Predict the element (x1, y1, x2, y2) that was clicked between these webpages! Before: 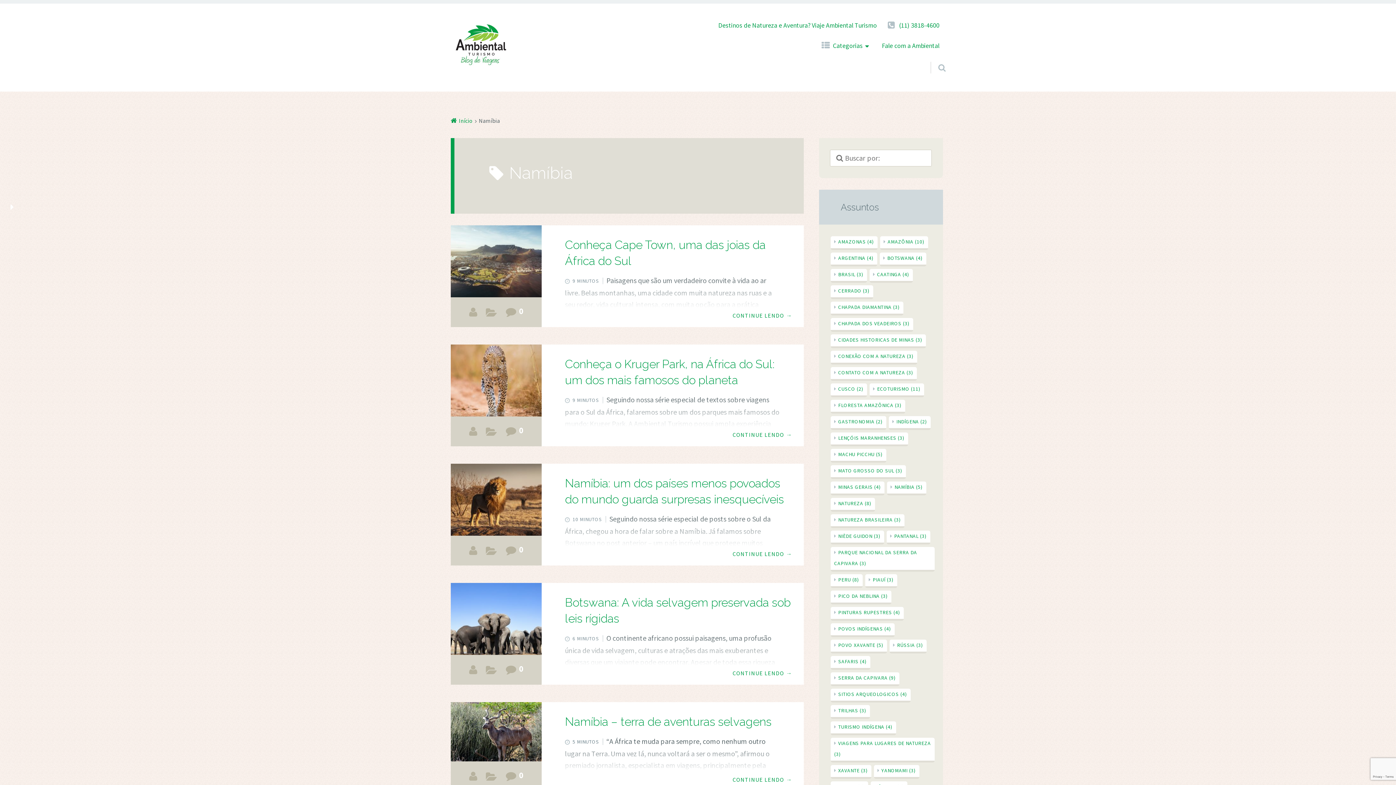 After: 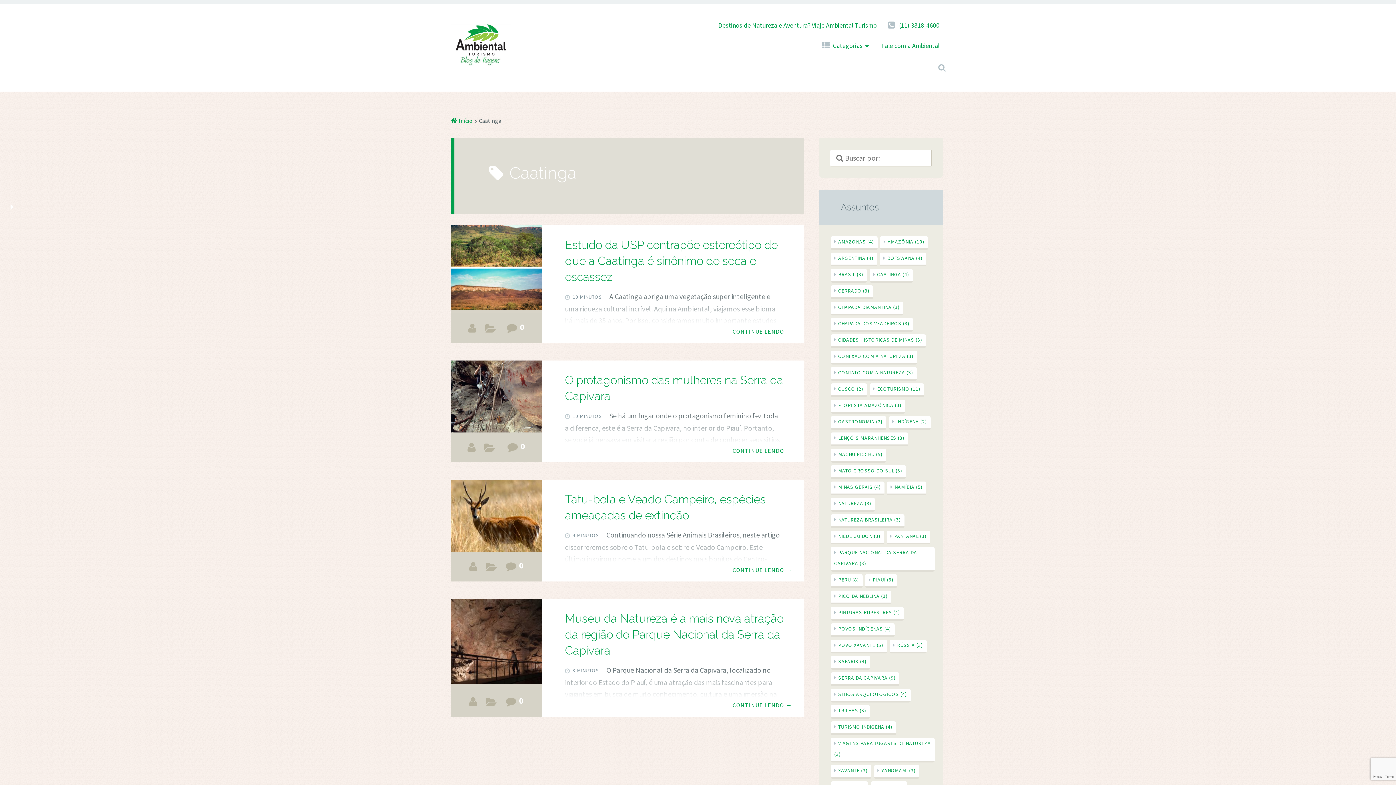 Action: label: Caatinga (4 itens) bbox: (869, 269, 912, 282)